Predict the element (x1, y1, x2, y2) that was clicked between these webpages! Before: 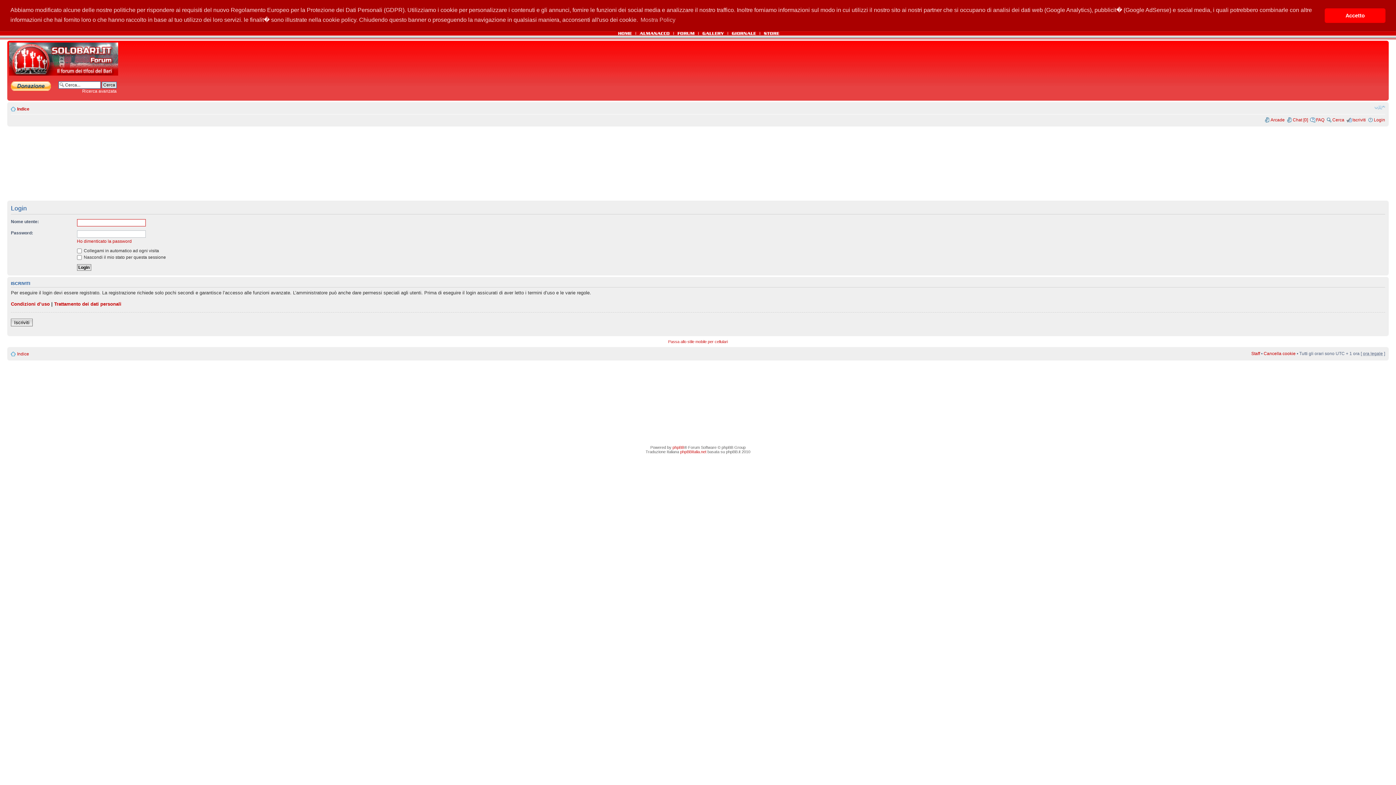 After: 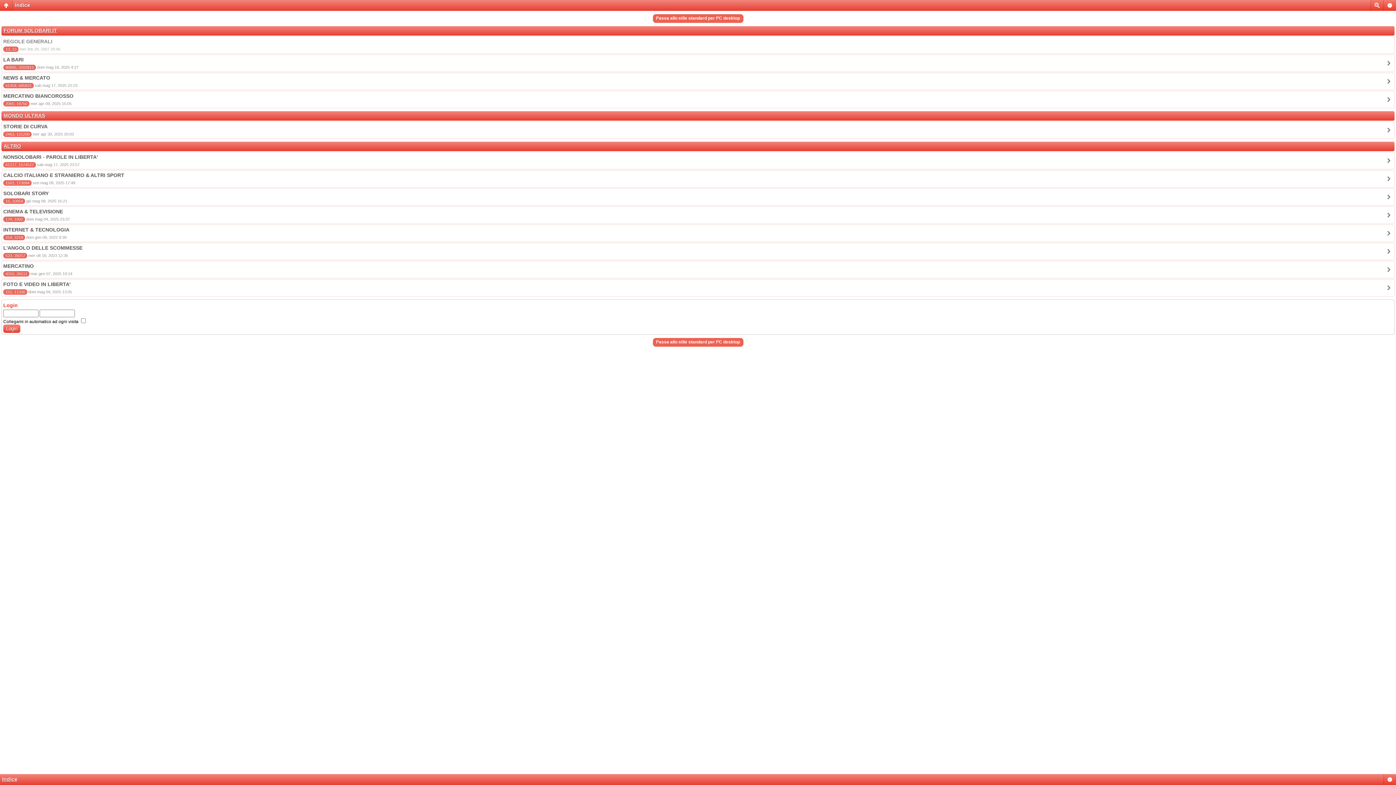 Action: bbox: (668, 339, 728, 344) label: Passa allo stile mobile per cellulari